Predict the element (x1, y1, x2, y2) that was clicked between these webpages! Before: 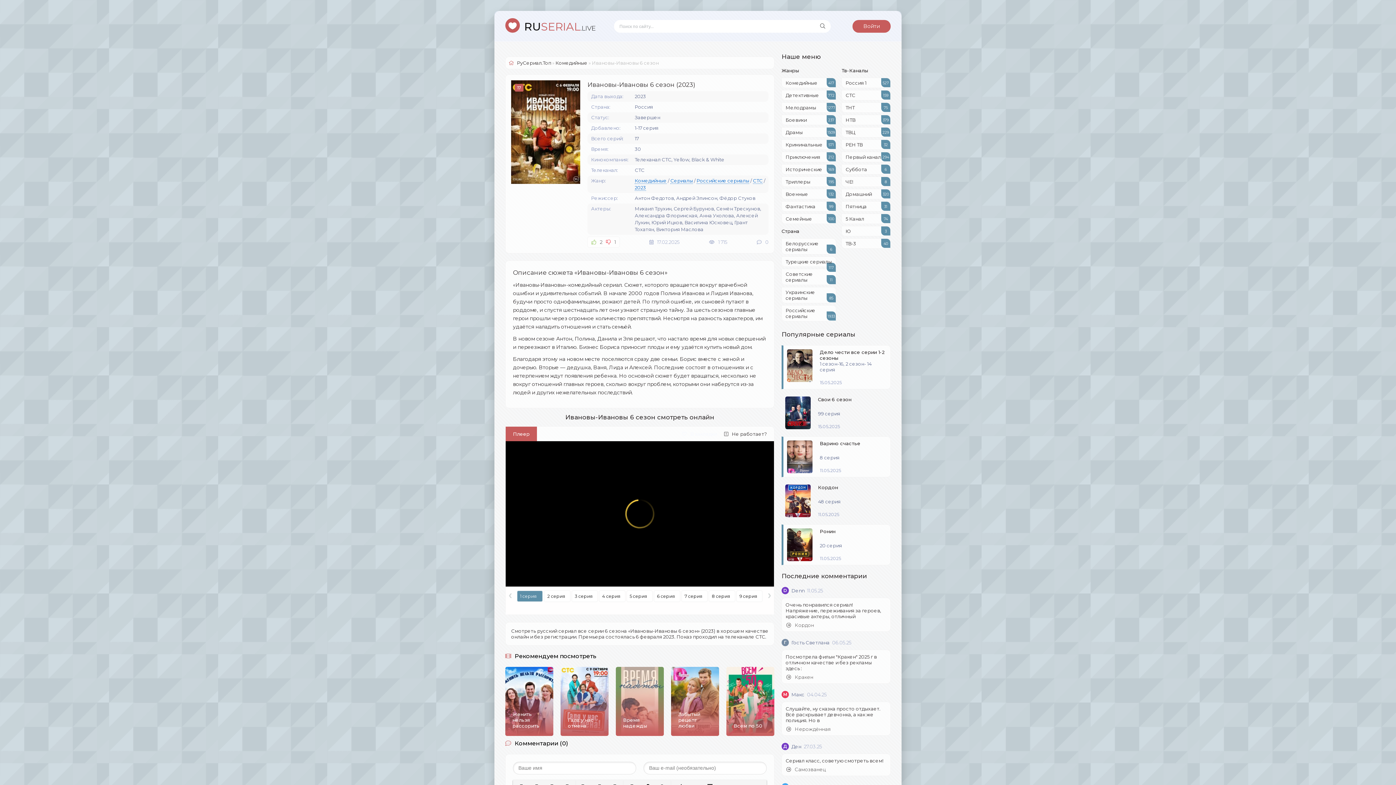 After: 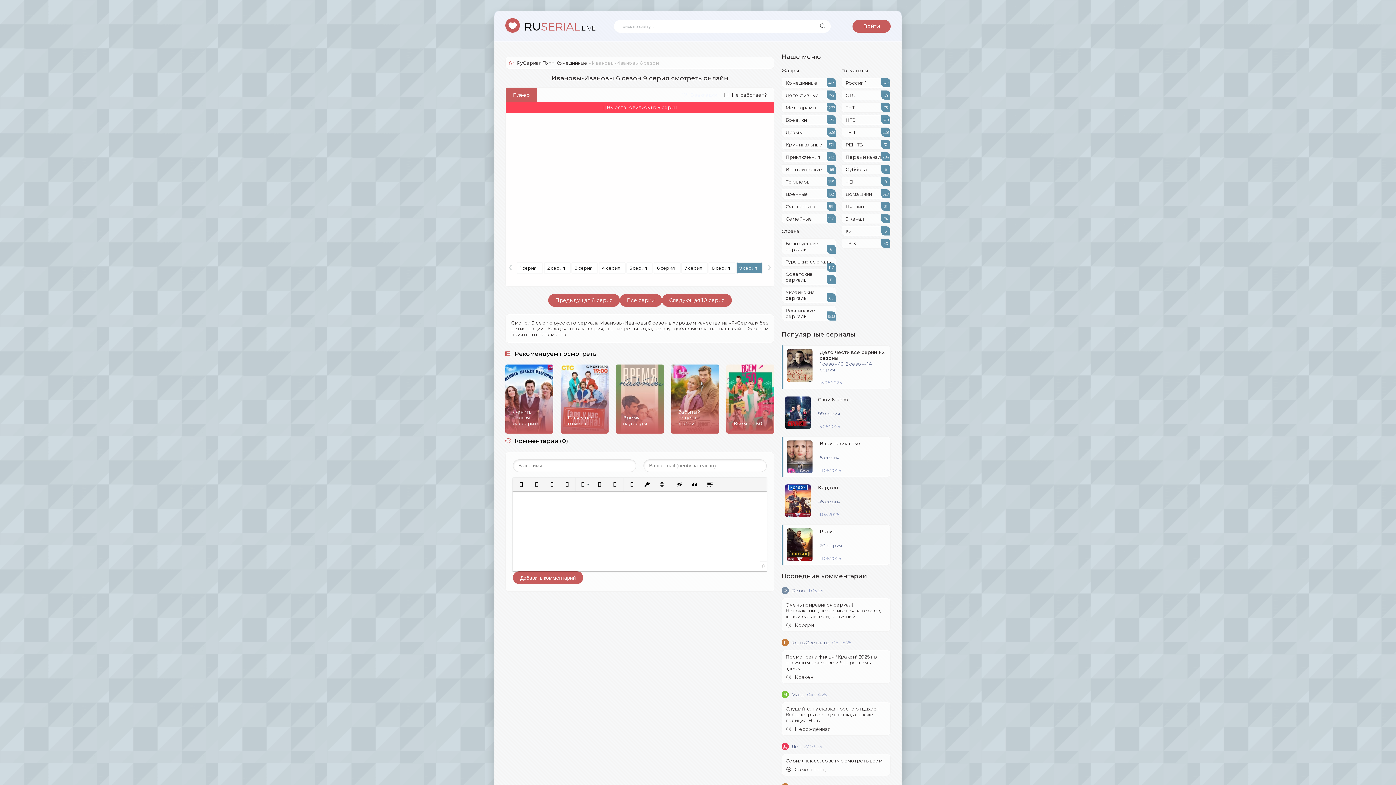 Action: bbox: (736, 593, 763, 599) label: 9 серия